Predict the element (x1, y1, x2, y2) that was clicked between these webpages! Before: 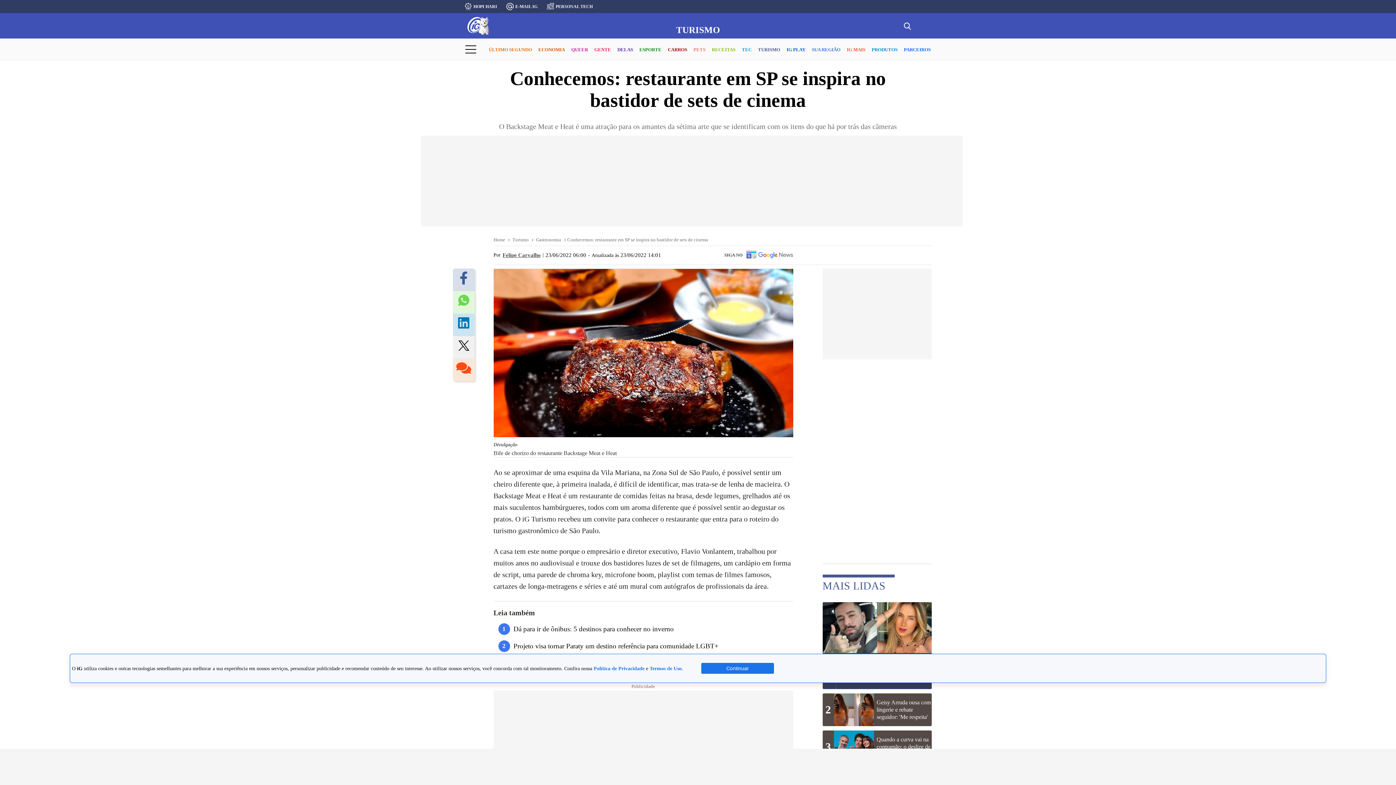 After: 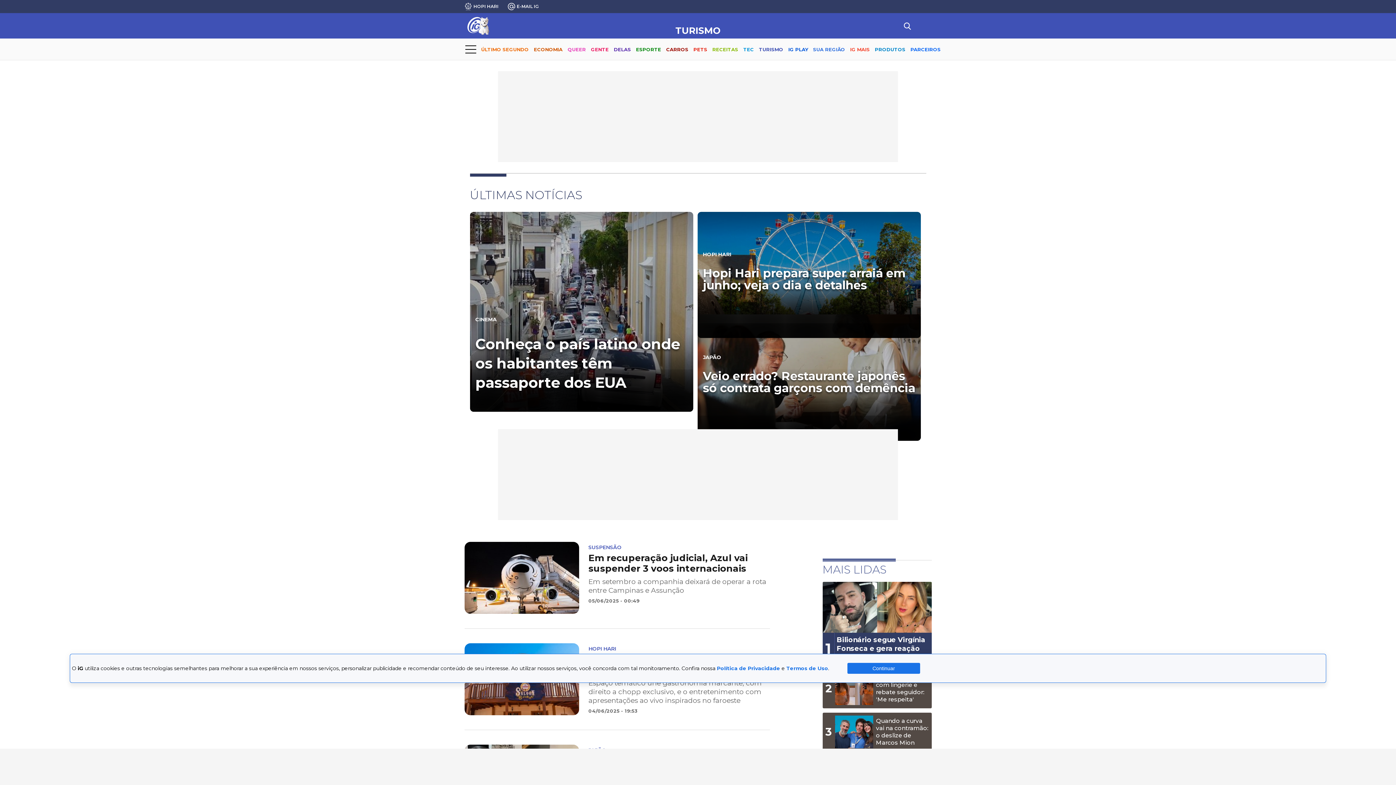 Action: bbox: (676, 25, 720, 34) label: TURISMO